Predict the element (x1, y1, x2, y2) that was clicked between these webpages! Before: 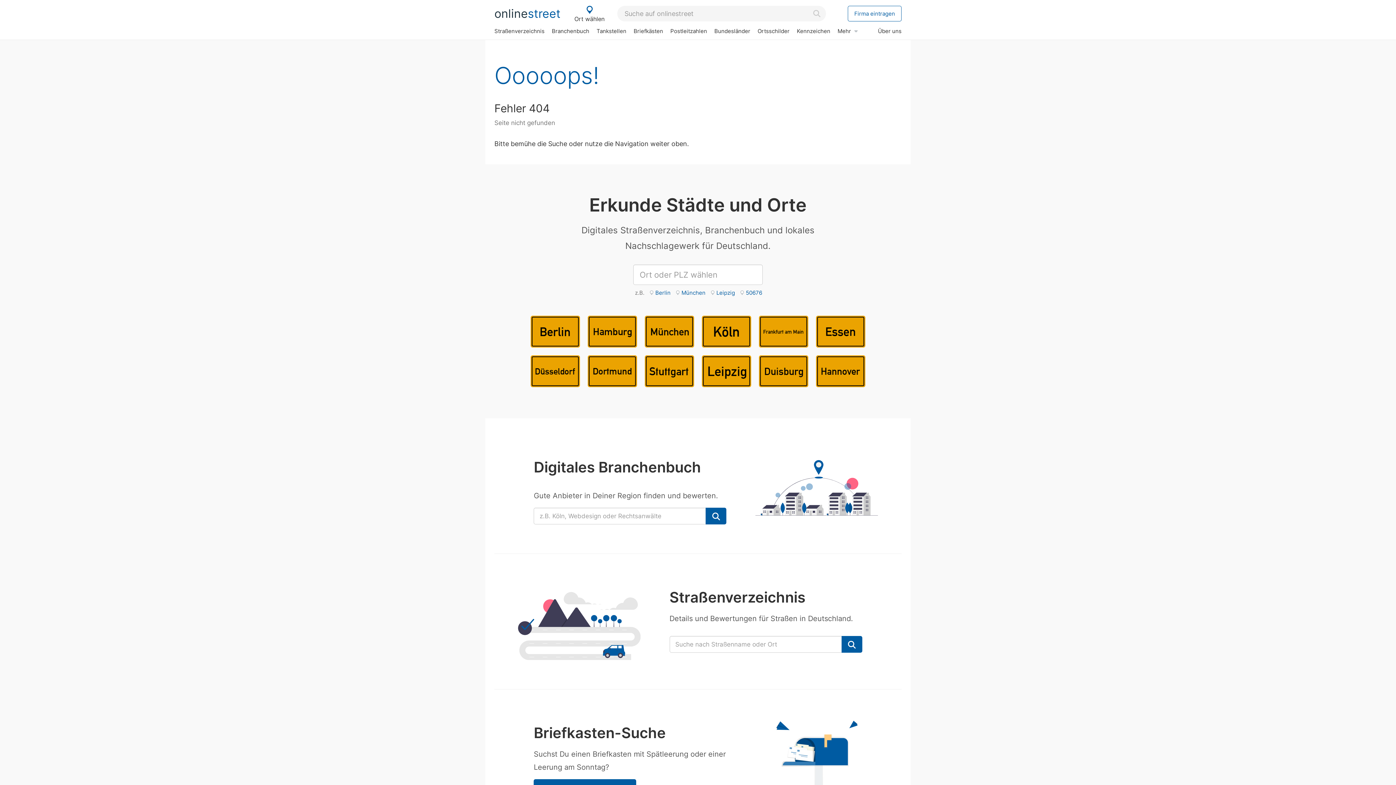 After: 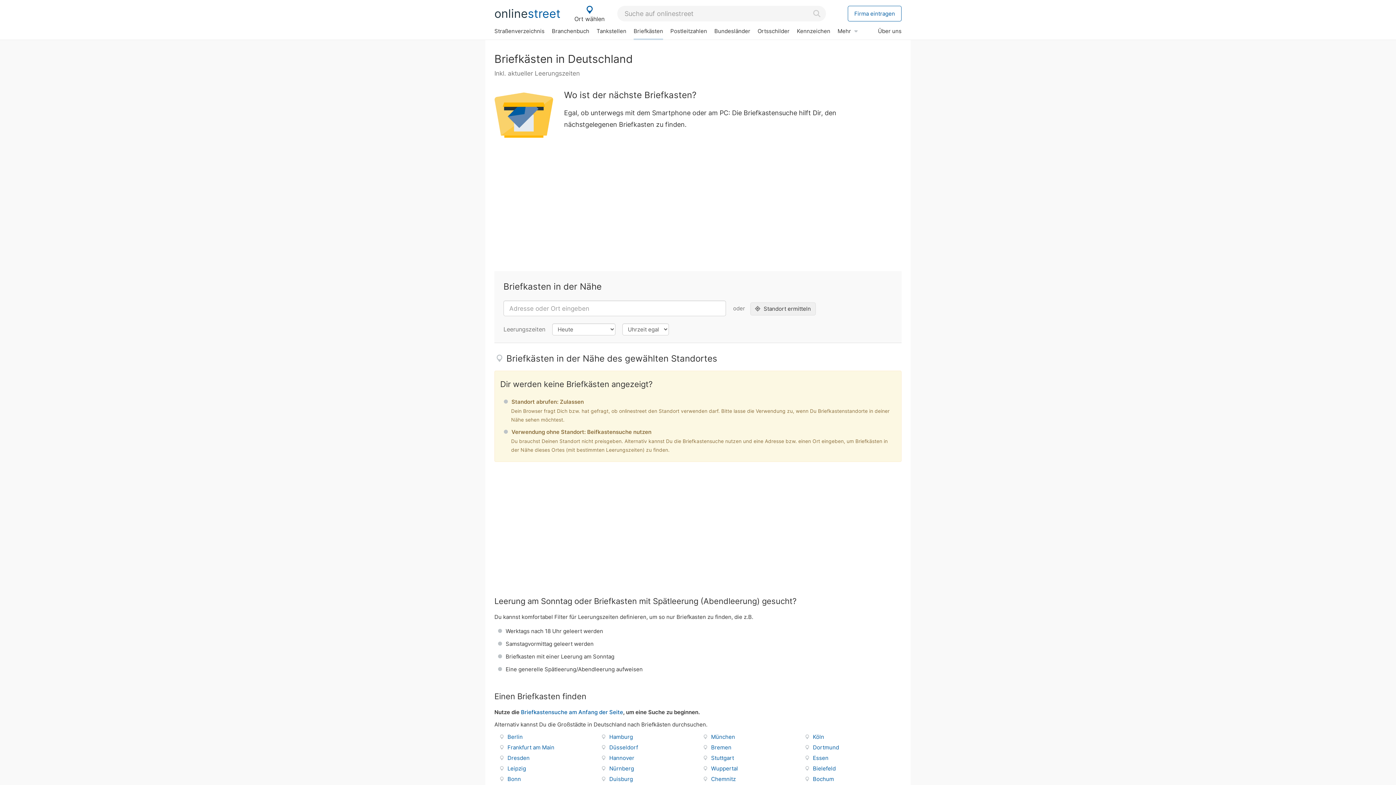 Action: bbox: (775, 757, 858, 764)